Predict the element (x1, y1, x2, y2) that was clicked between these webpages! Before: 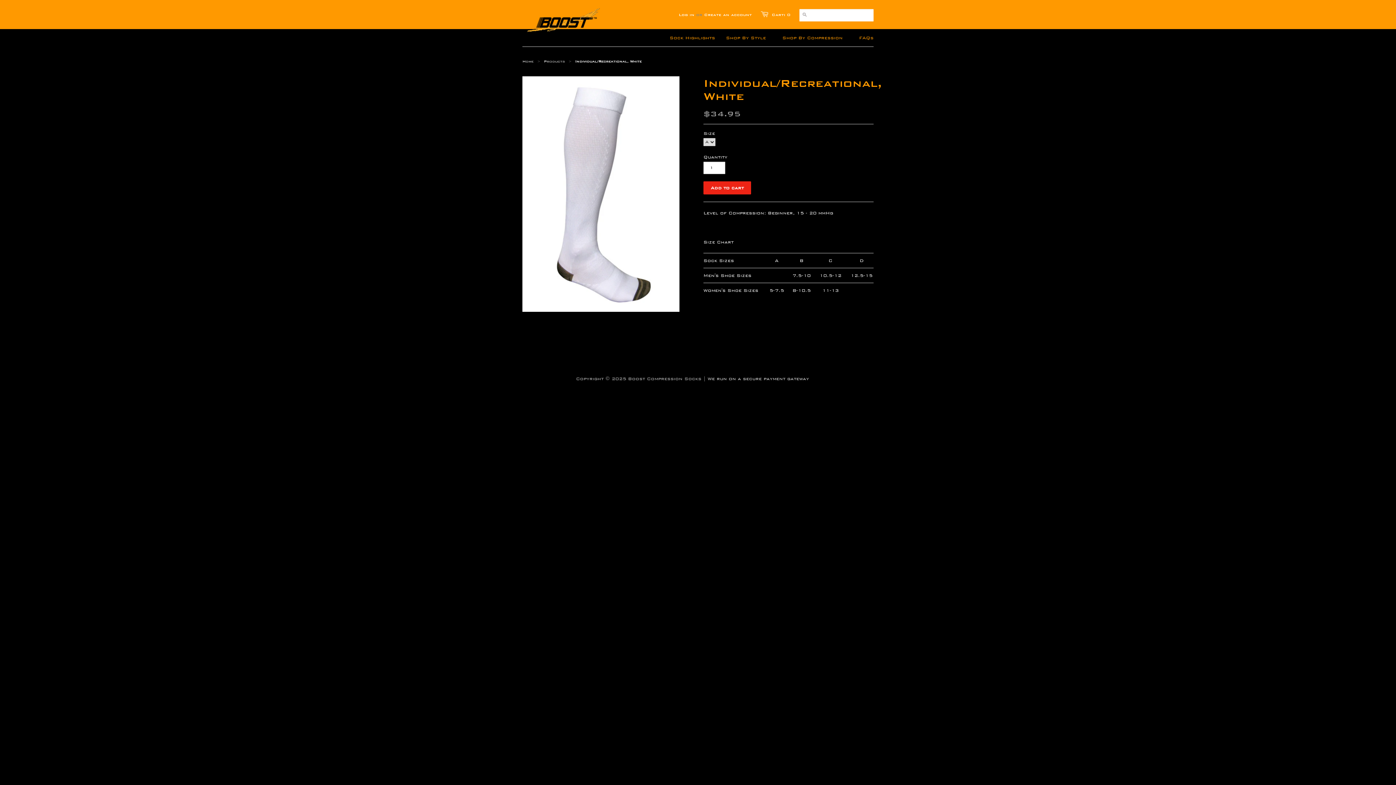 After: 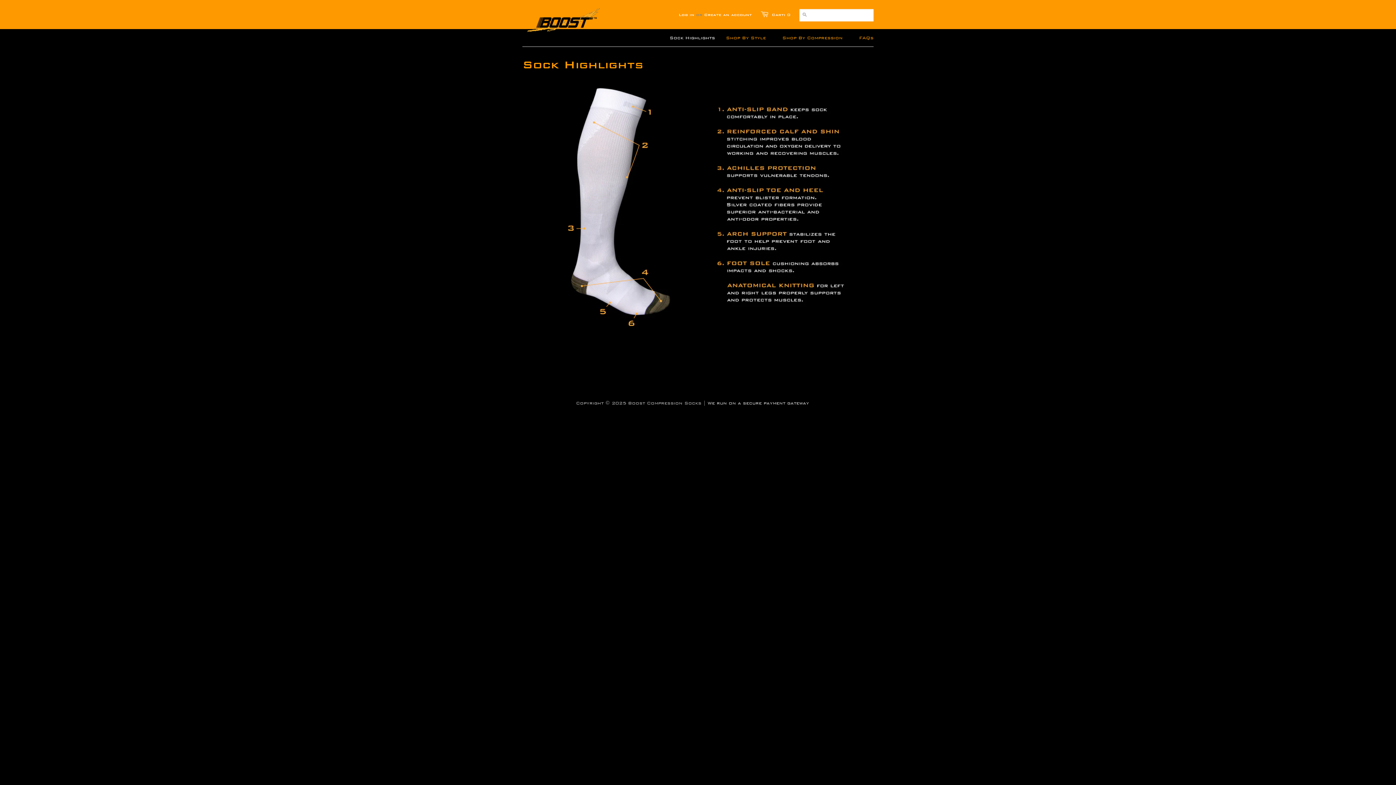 Action: bbox: (669, 29, 715, 46) label: Sock Highlights